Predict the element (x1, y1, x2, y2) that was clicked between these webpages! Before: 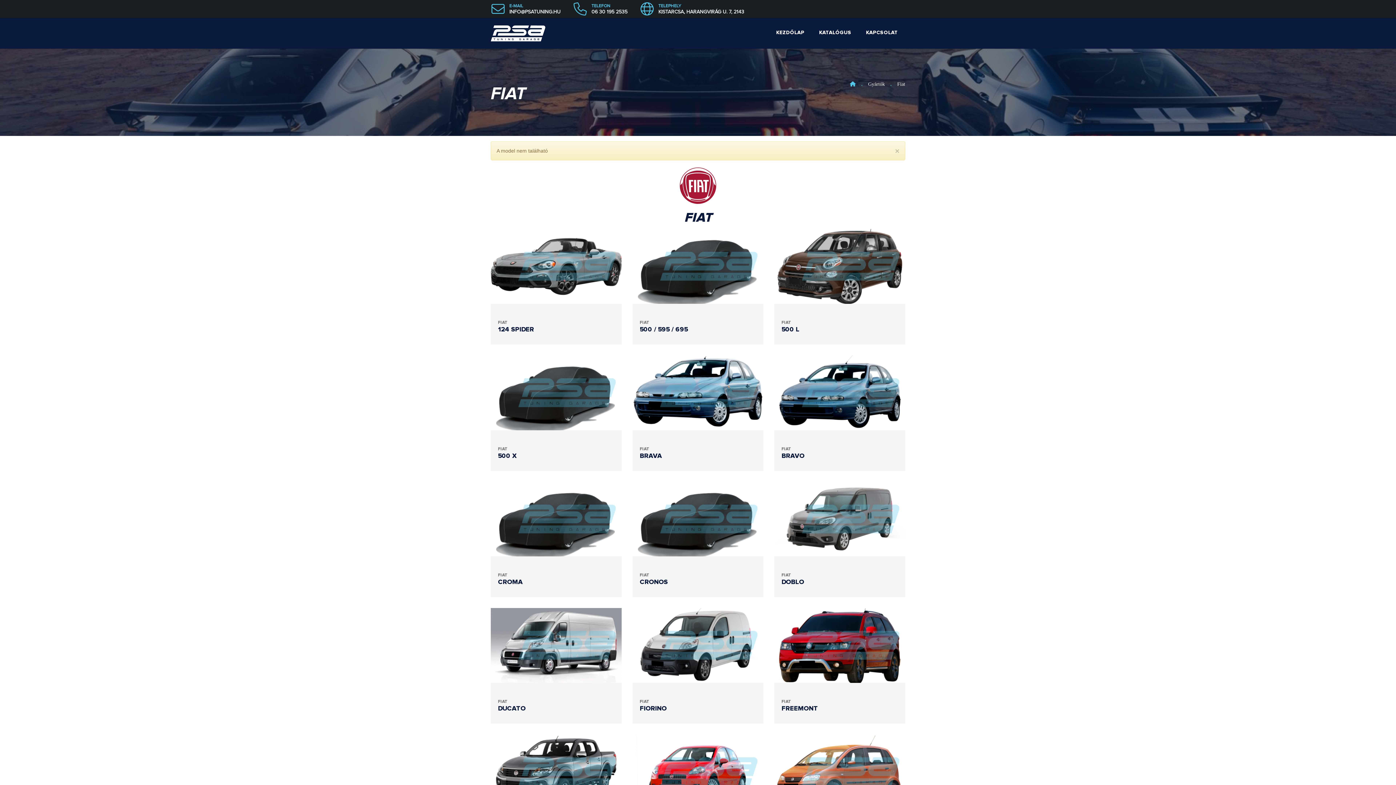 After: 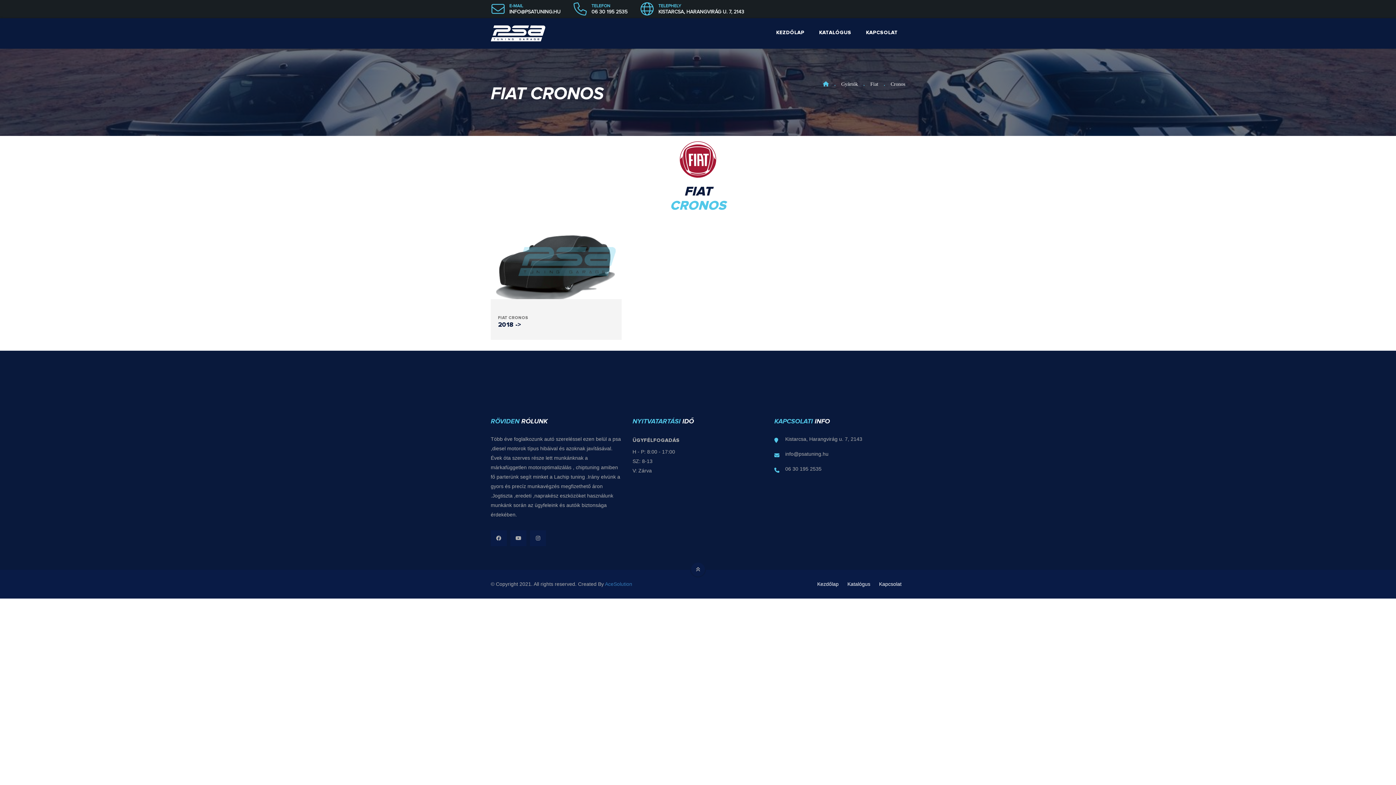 Action: bbox: (632, 482, 763, 556)